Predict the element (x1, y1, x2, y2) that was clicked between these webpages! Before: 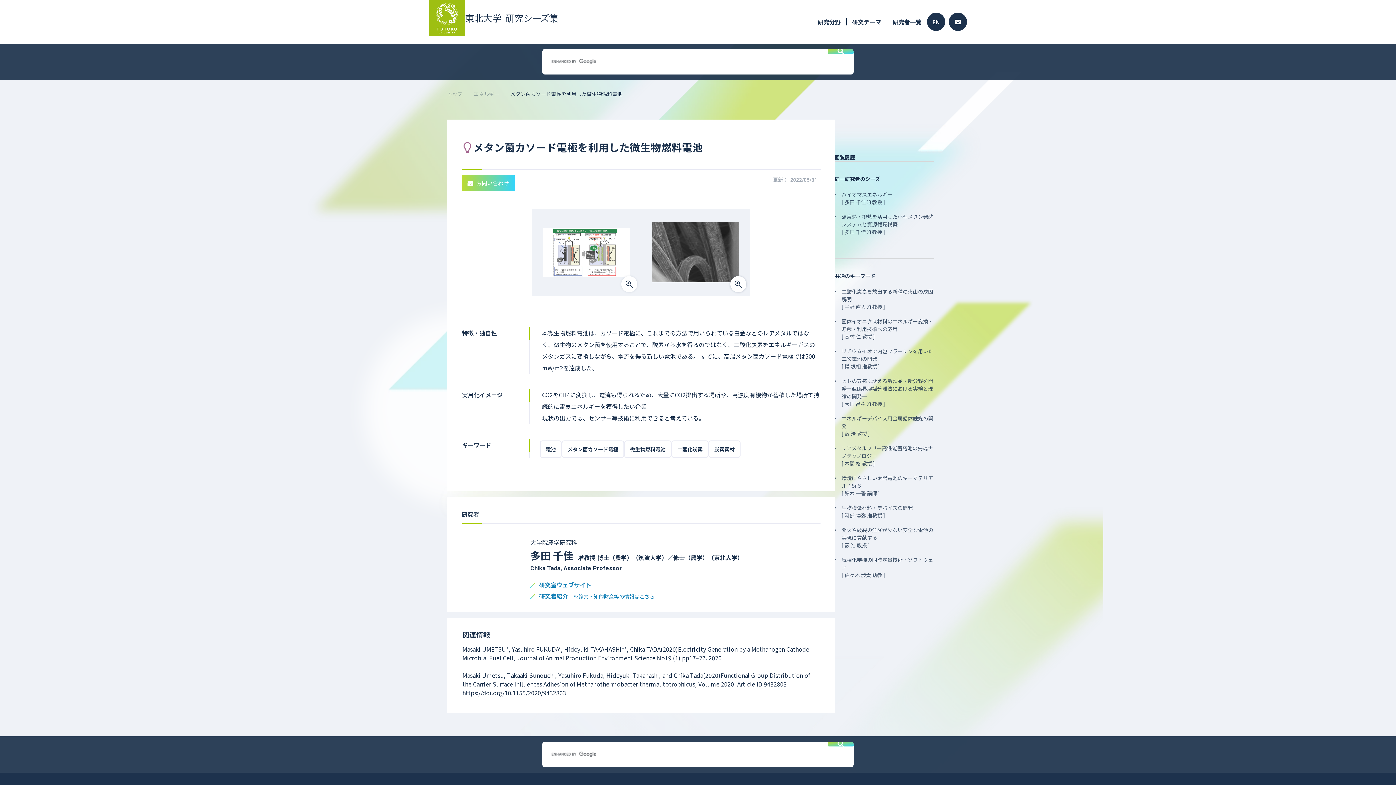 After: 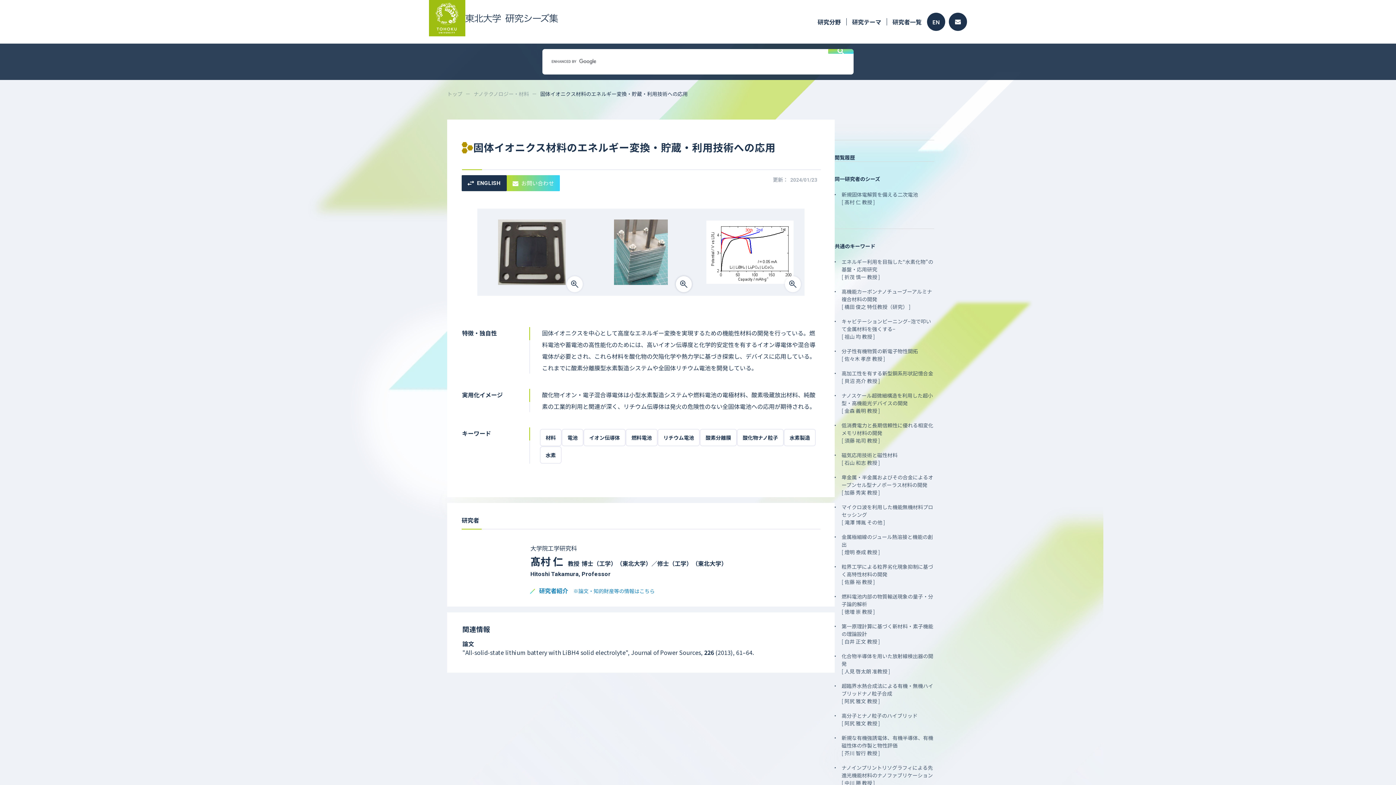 Action: label: 固体イオニクス材料のエネルギー変換・貯蔵・利用技術への応用
[ 髙村 仁 教授 ] bbox: (834, 317, 934, 340)